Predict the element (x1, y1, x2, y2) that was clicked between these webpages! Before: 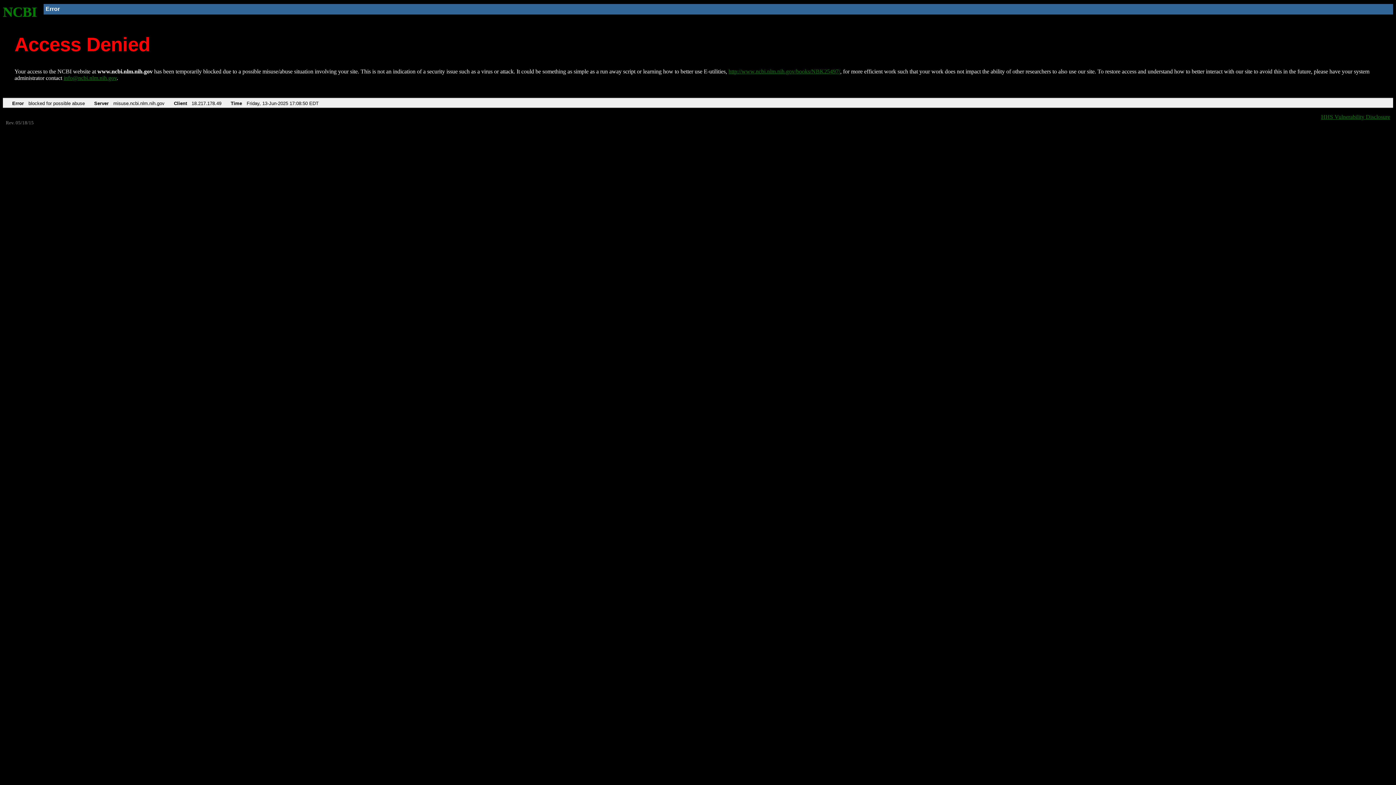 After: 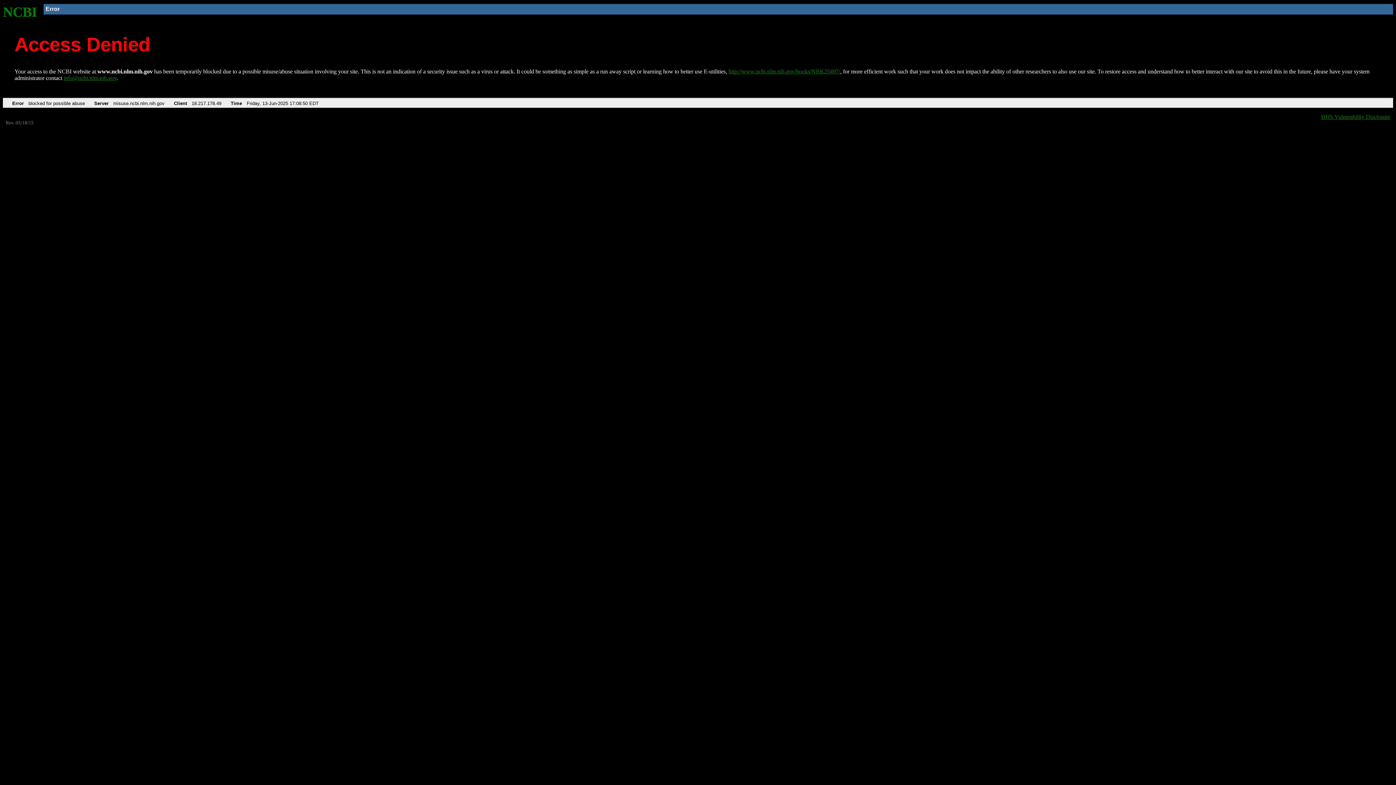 Action: label: info@ncbi.nlm.nih.gov bbox: (63, 75, 116, 81)